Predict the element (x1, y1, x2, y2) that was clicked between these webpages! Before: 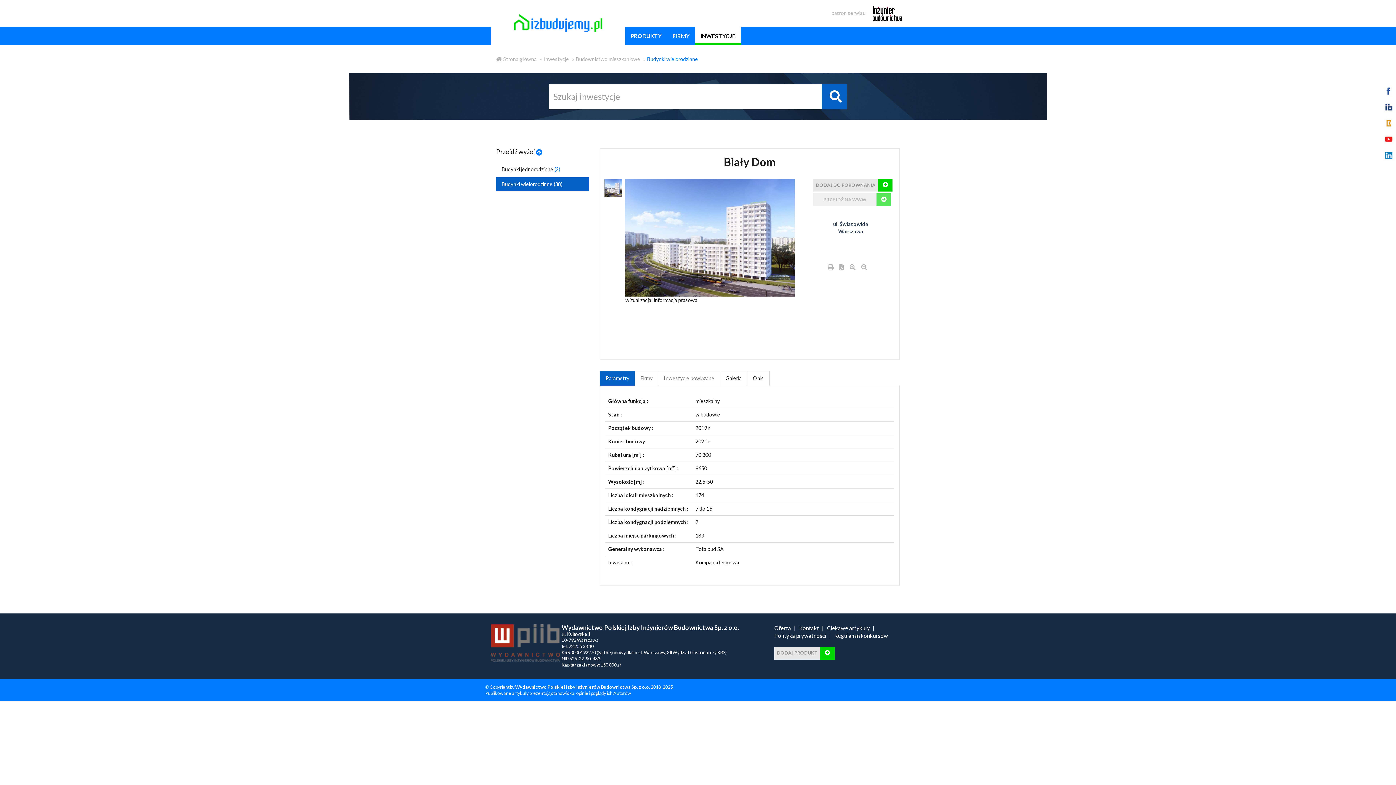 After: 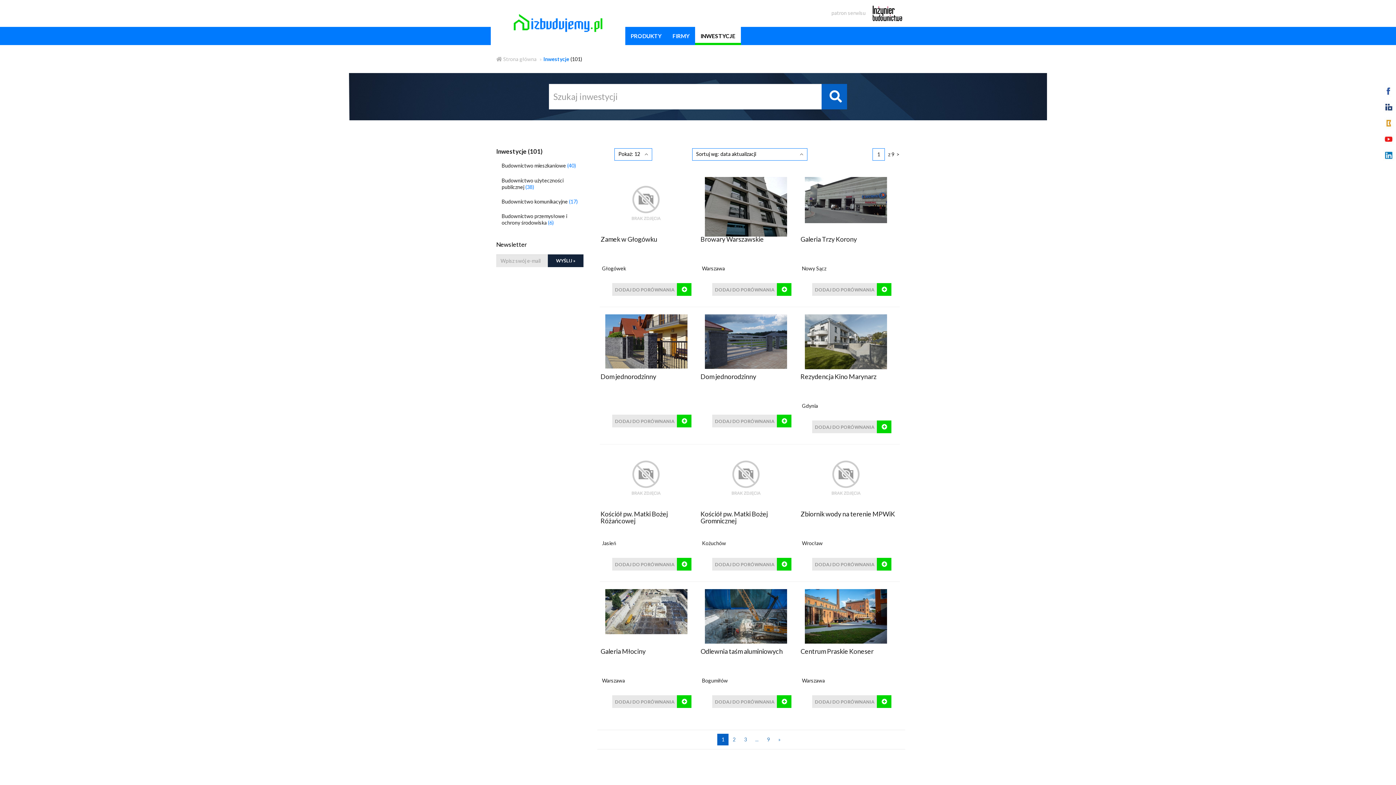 Action: label: INWESTYCJE bbox: (695, 26, 741, 45)